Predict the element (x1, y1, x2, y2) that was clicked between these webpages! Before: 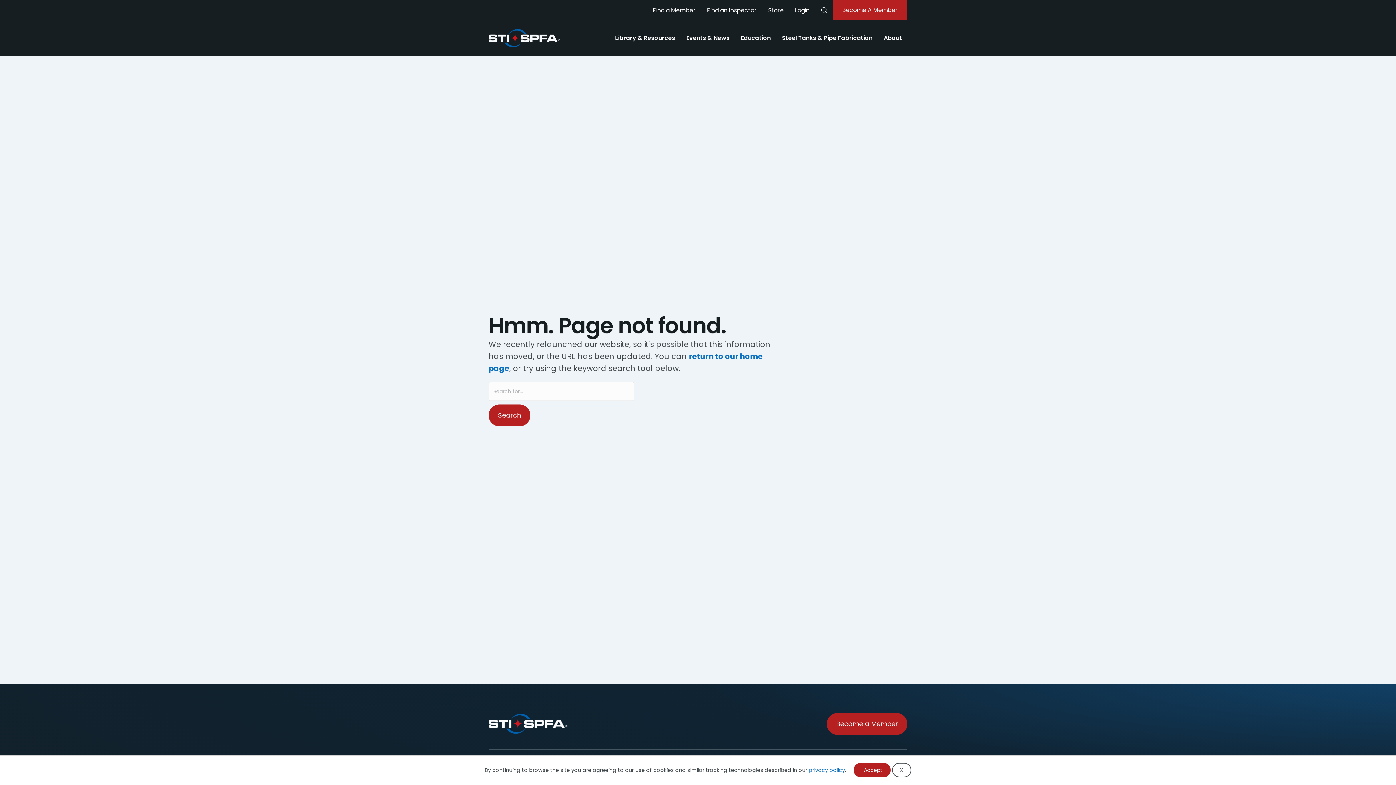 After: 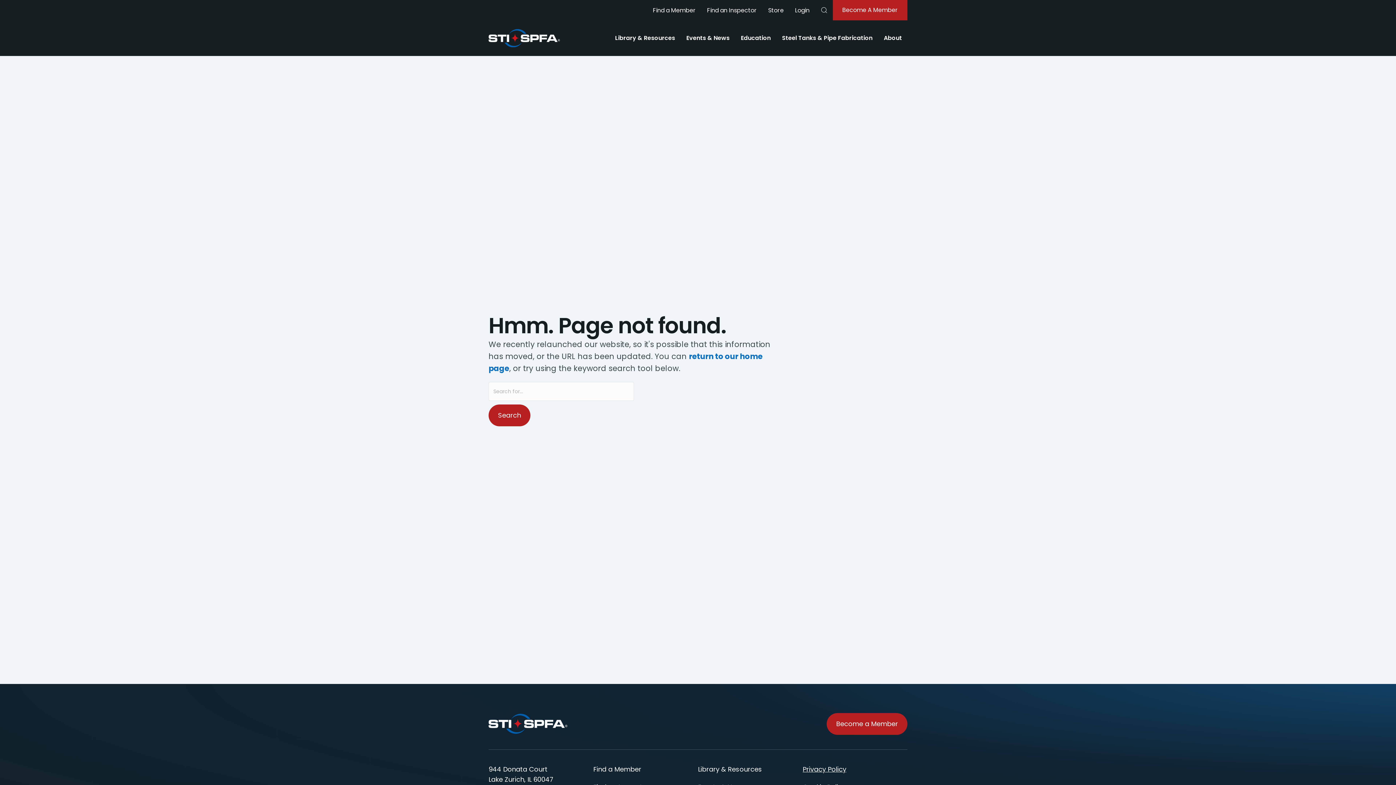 Action: label: X bbox: (892, 763, 911, 777)